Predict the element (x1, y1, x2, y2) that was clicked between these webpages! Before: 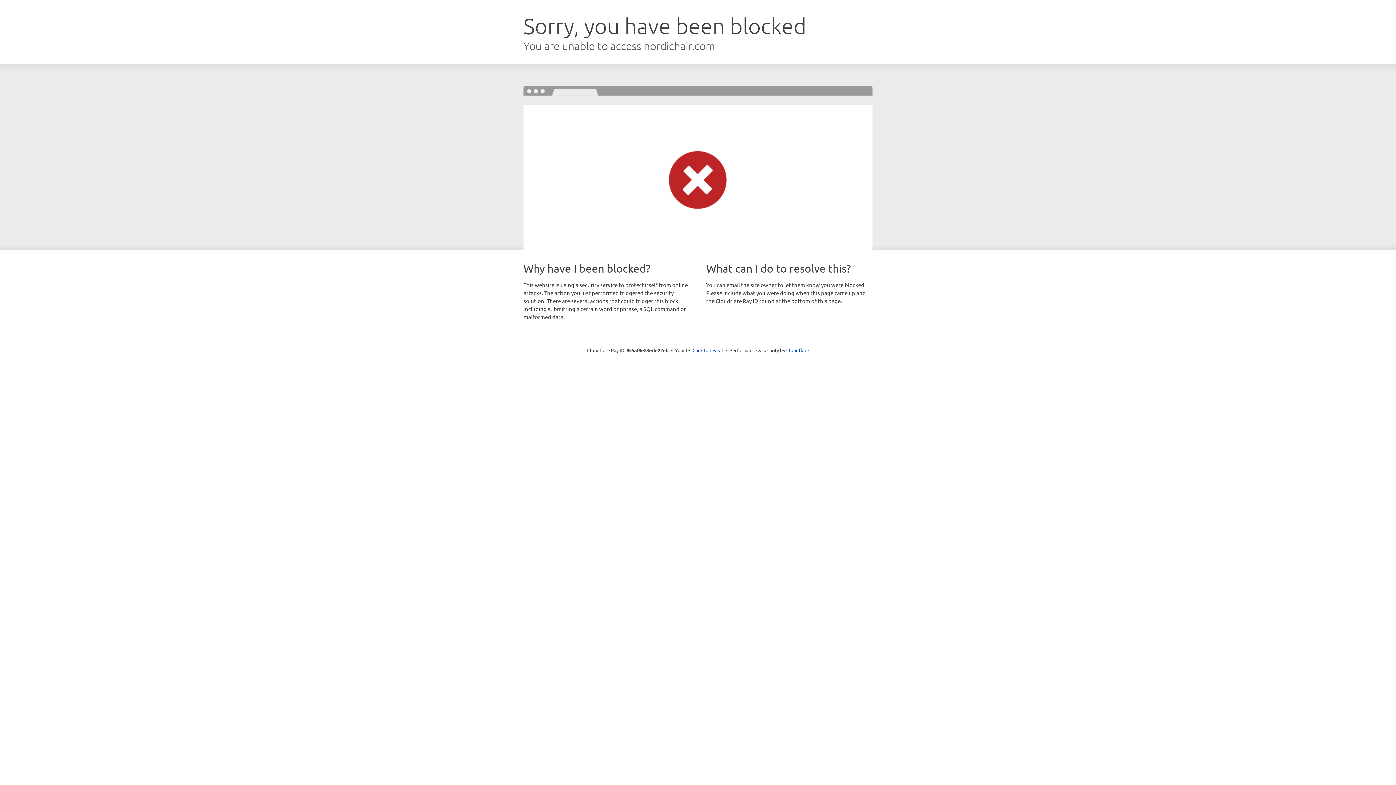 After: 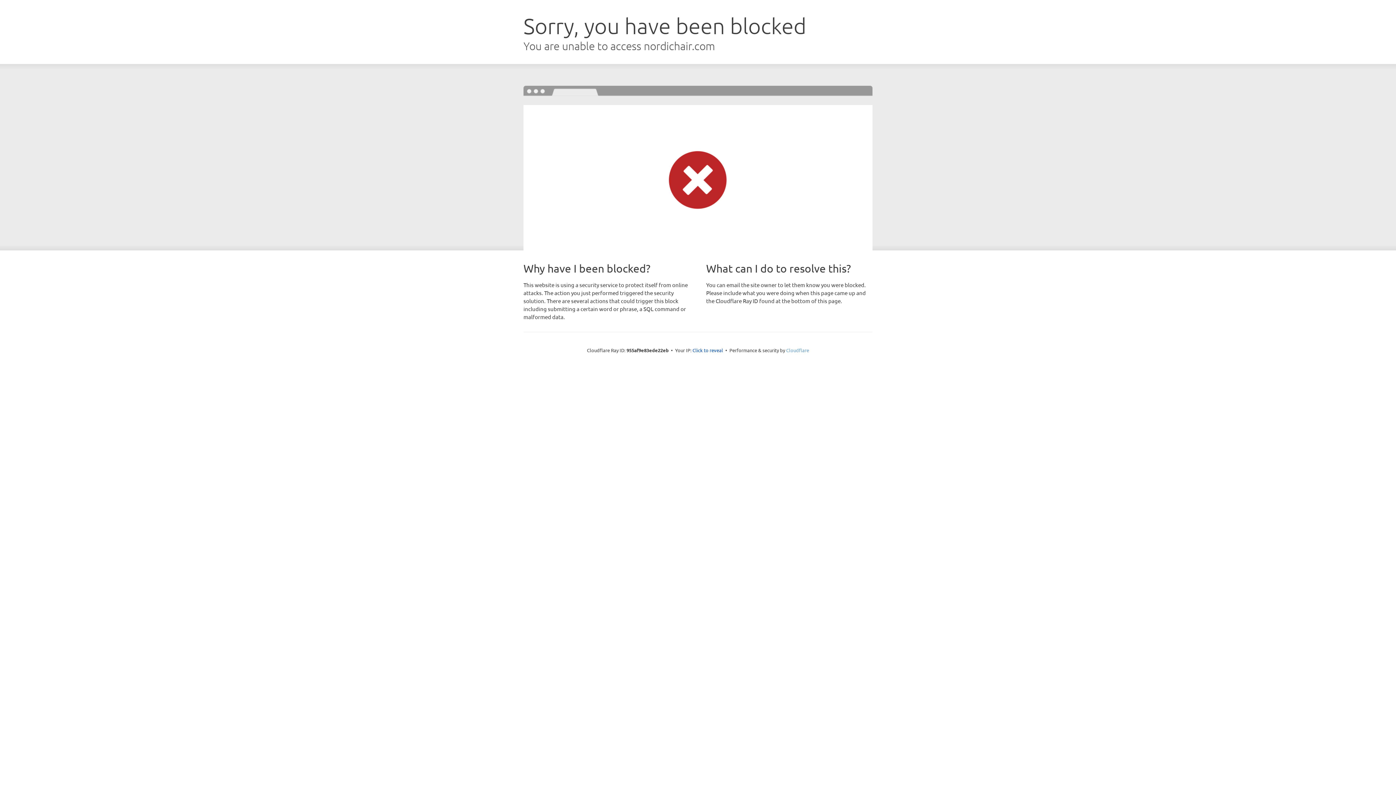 Action: bbox: (786, 347, 809, 353) label: Cloudflare